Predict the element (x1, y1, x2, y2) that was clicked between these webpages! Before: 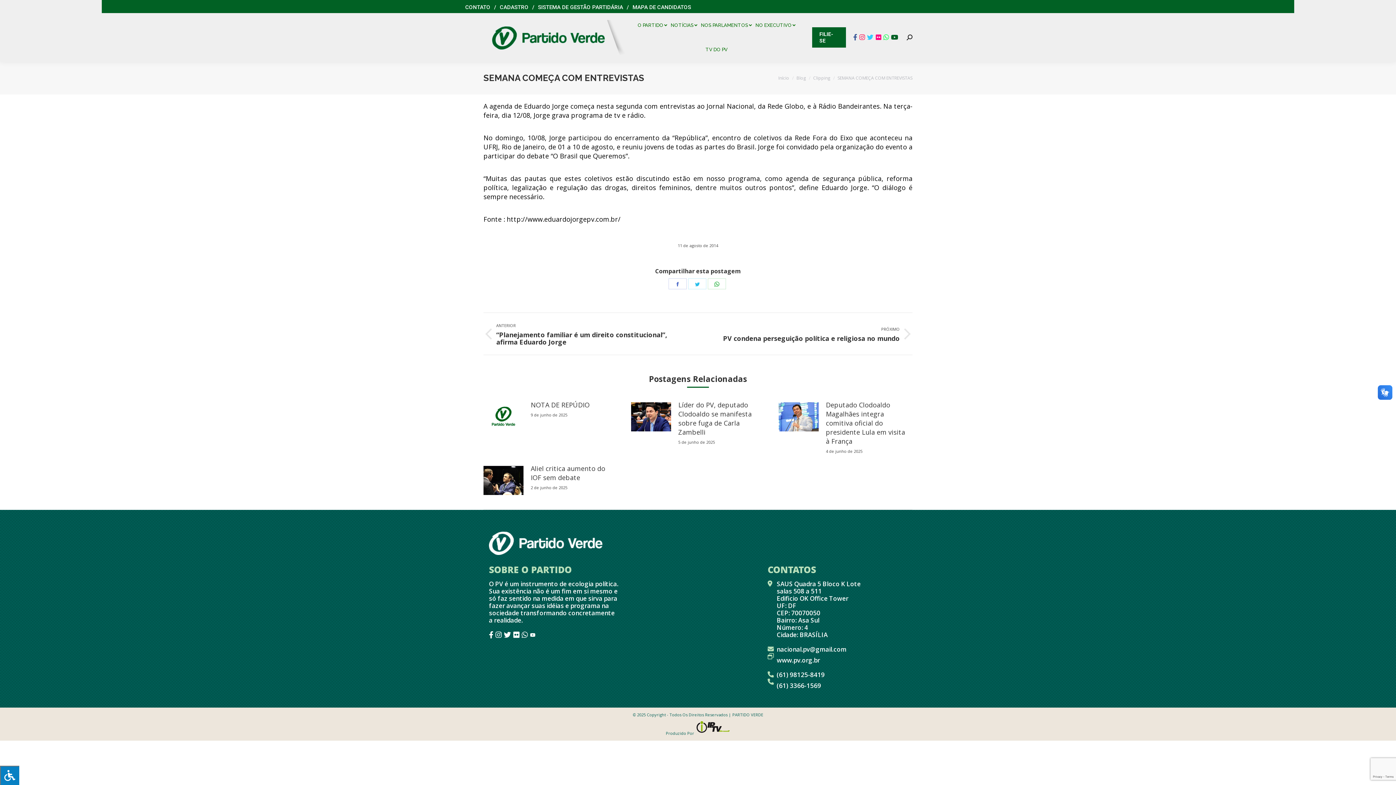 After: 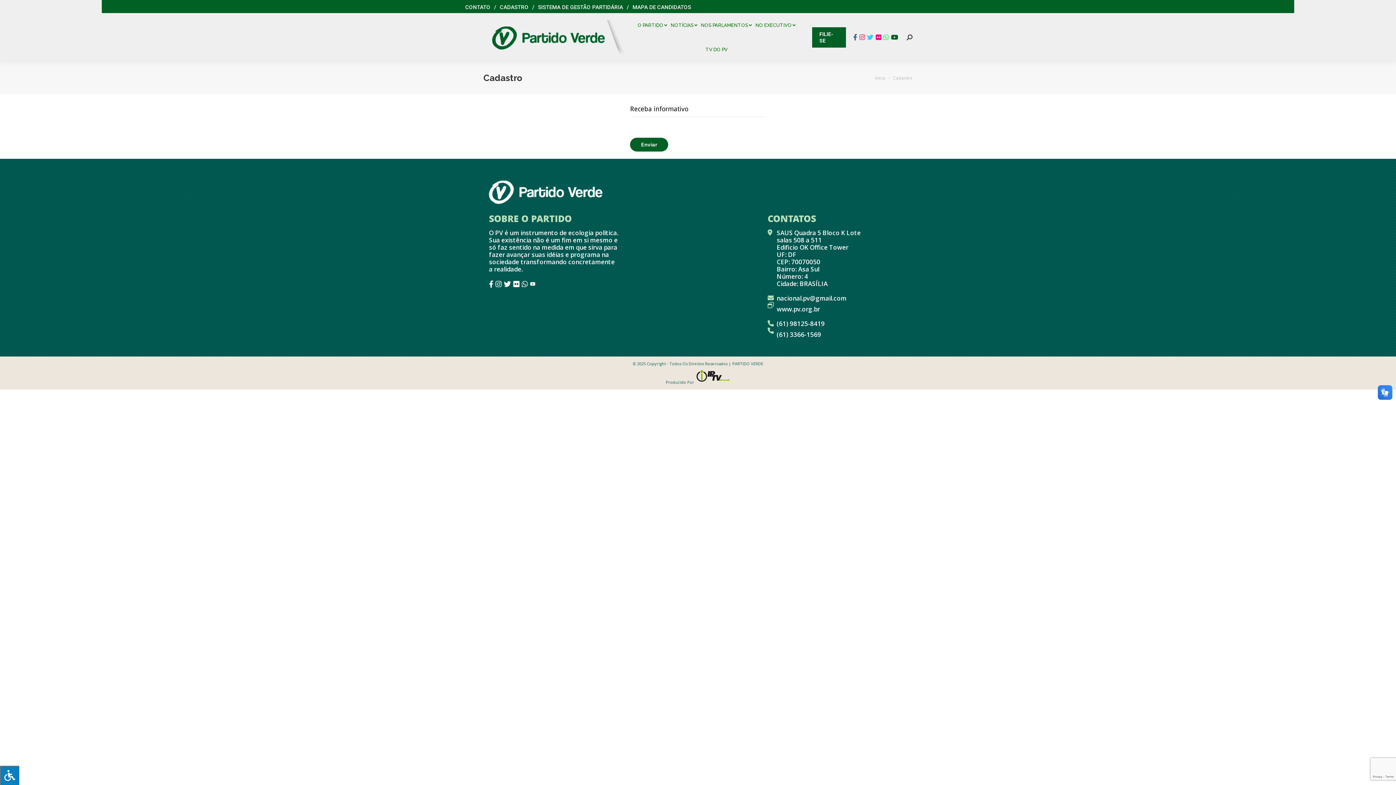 Action: bbox: (500, 4, 528, 10) label: CADASTRO